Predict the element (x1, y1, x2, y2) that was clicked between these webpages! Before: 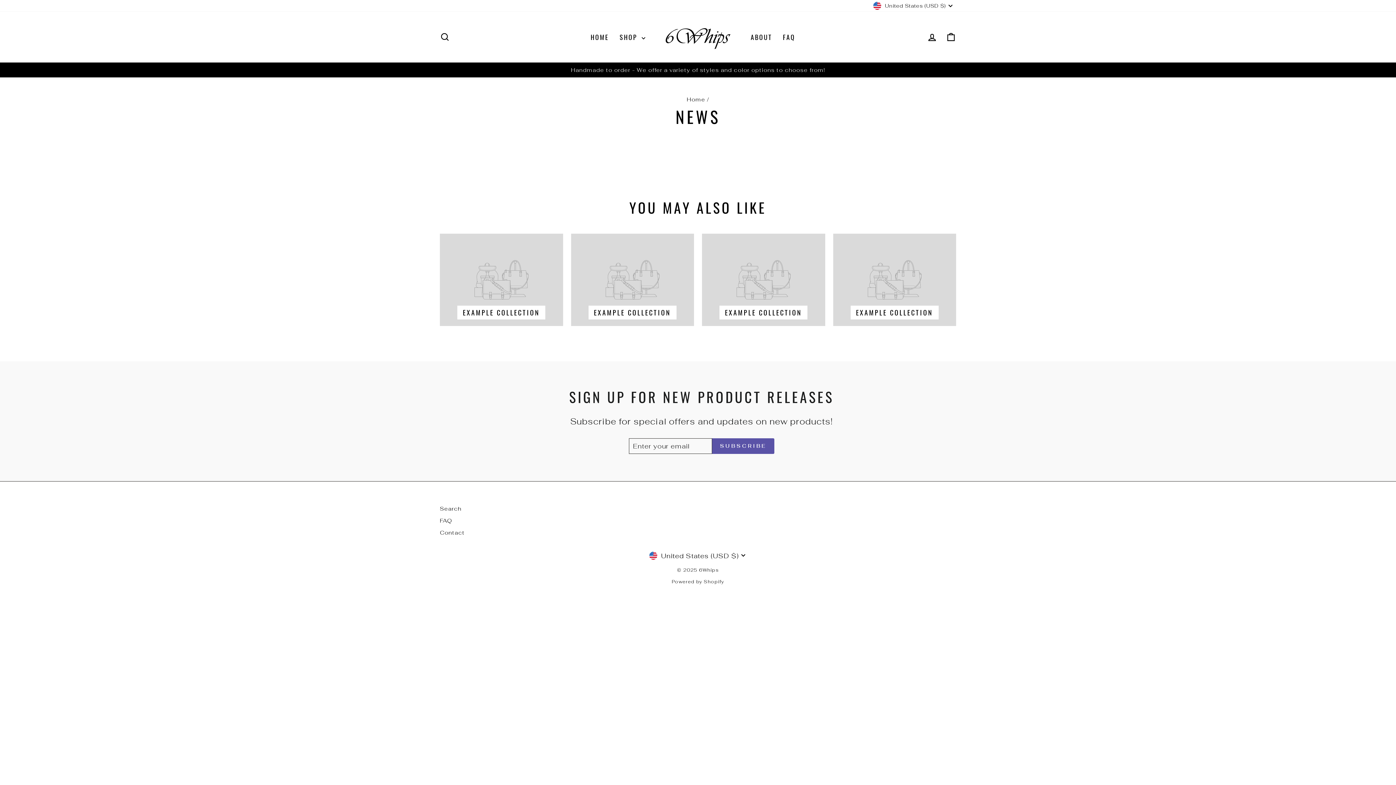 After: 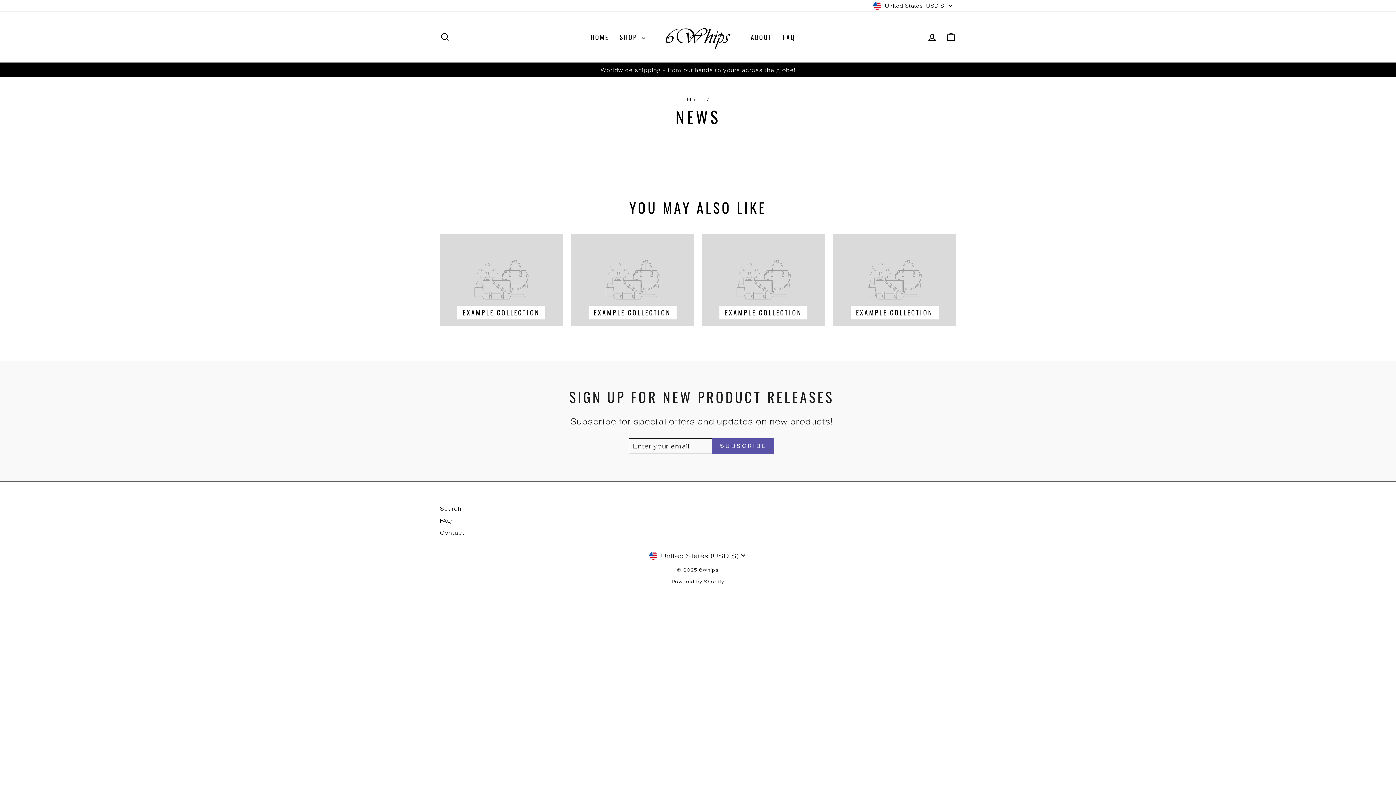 Action: bbox: (440, 233, 563, 326) label: EXAMPLE COLLECTION